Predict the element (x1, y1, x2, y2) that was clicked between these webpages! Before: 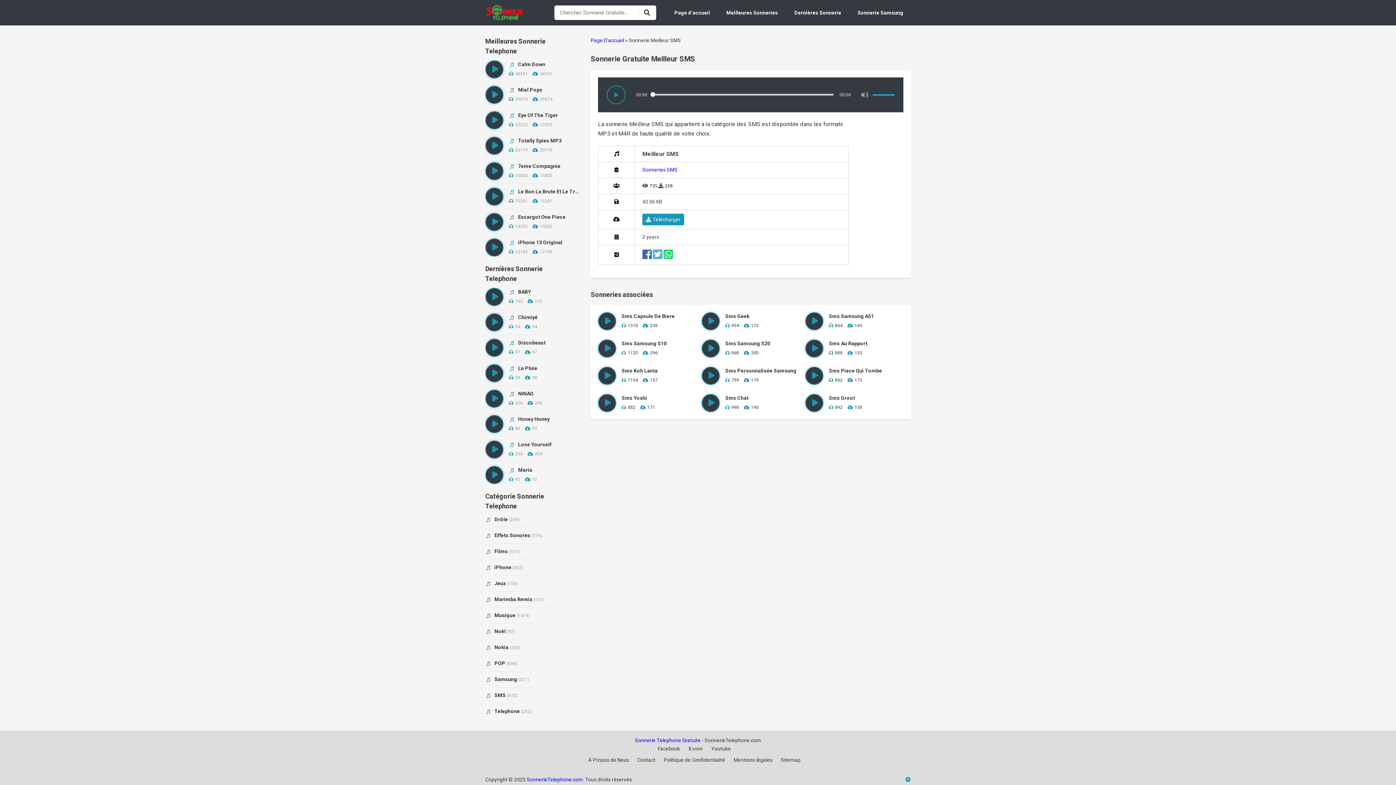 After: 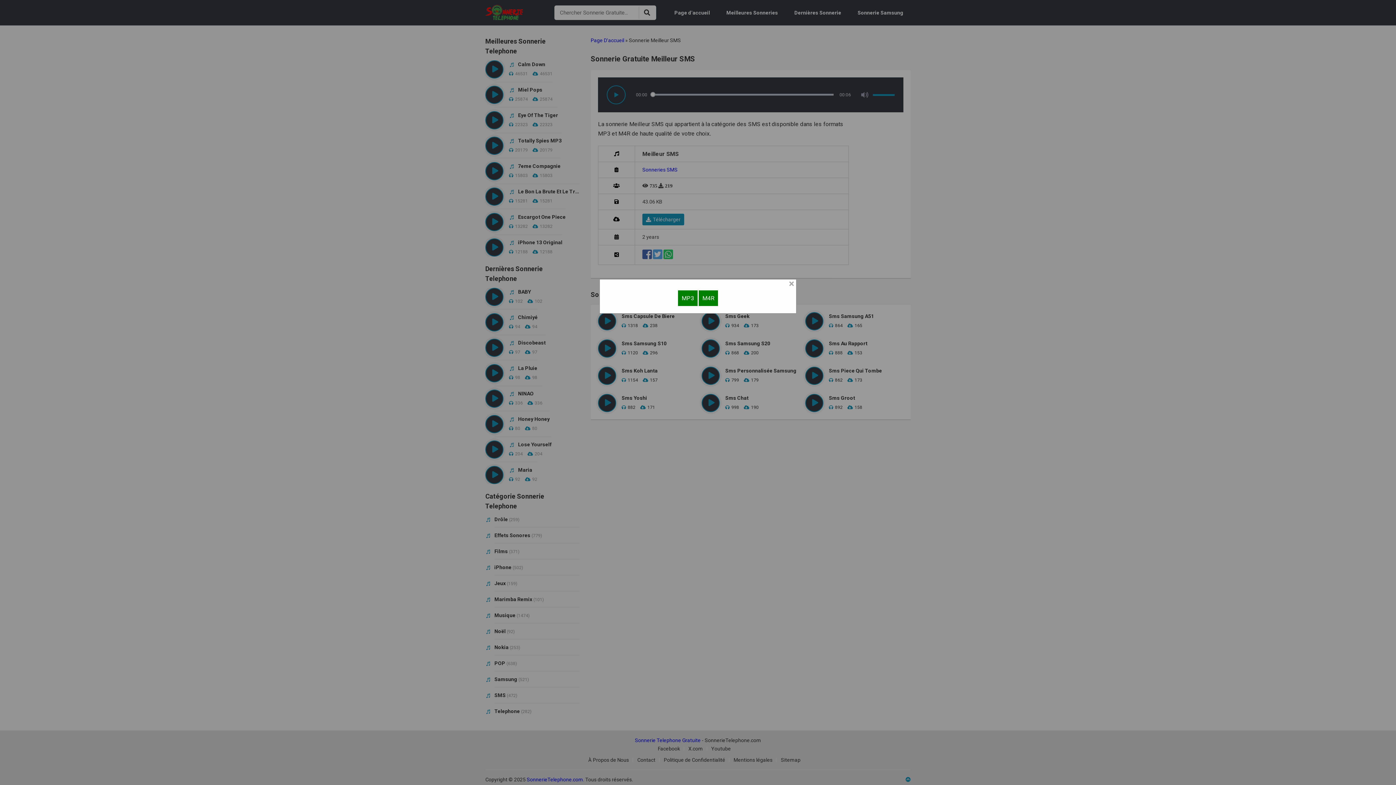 Action: label: Télécharger bbox: (642, 213, 684, 225)